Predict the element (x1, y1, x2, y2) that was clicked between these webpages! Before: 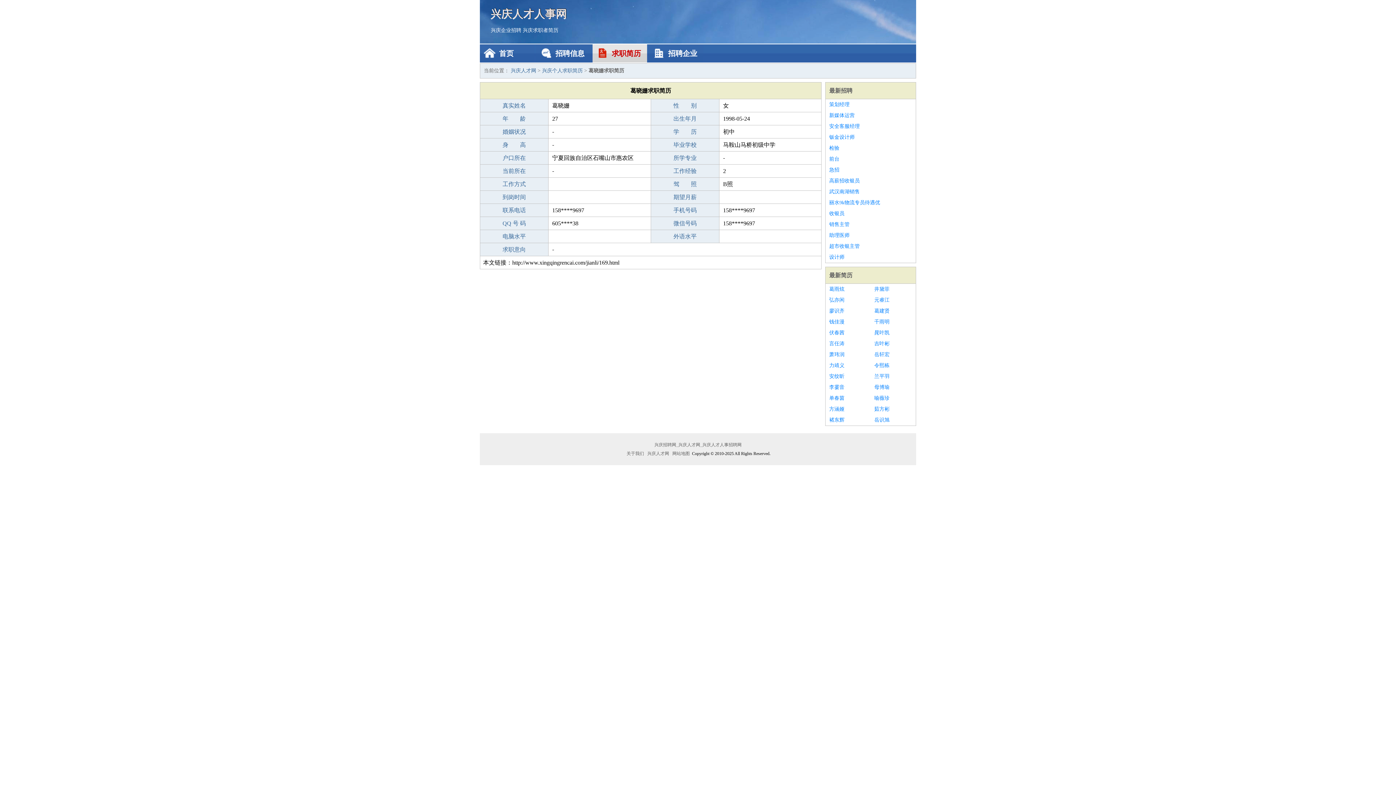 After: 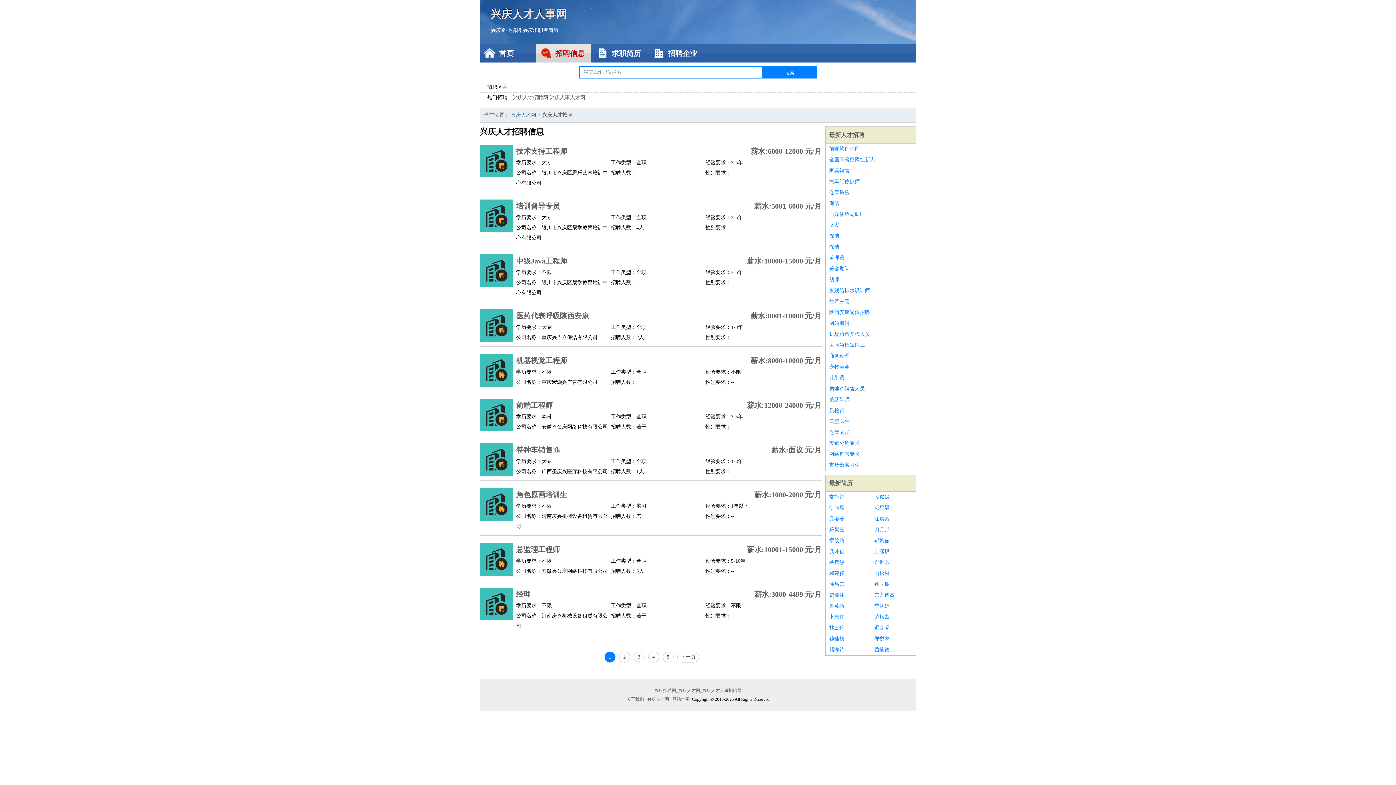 Action: bbox: (490, 27, 521, 33) label: 兴庆企业招聘